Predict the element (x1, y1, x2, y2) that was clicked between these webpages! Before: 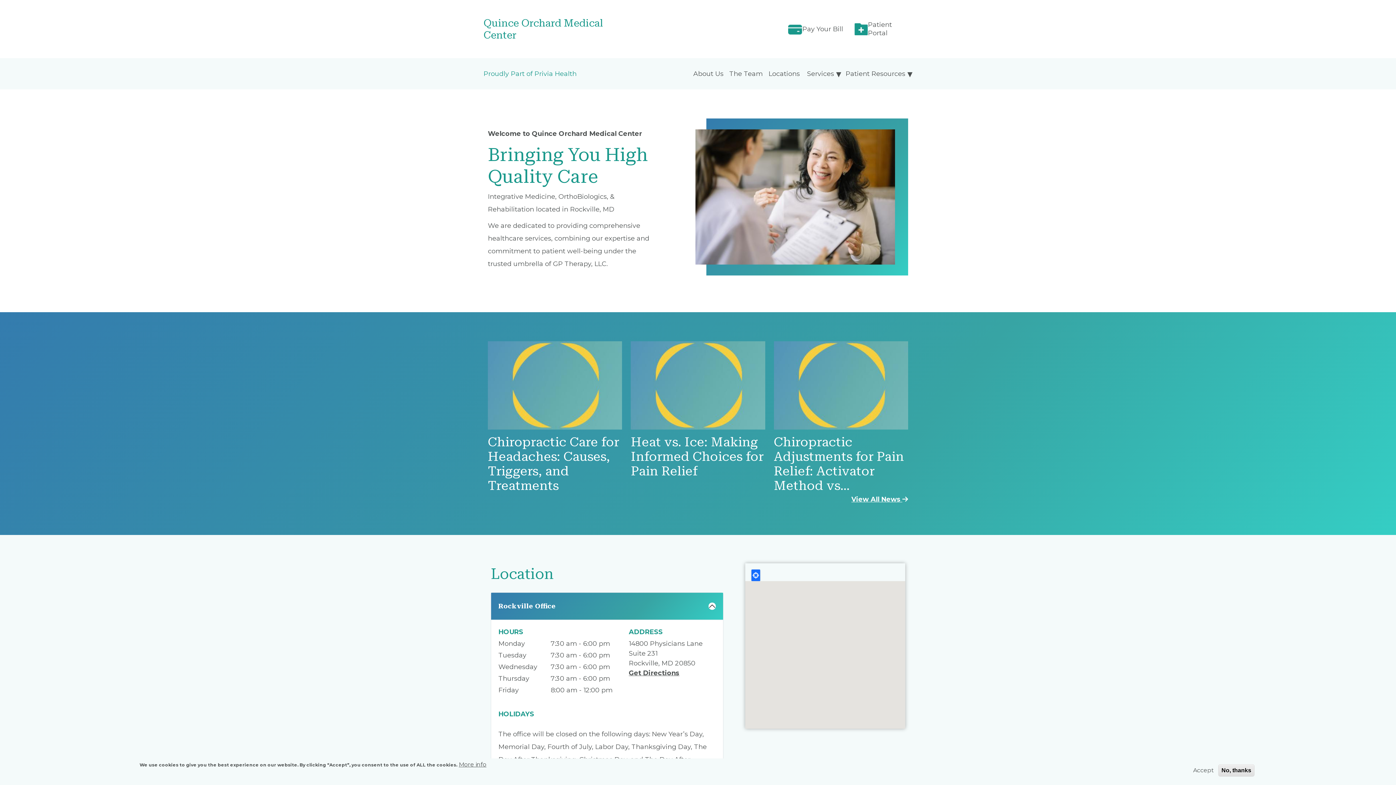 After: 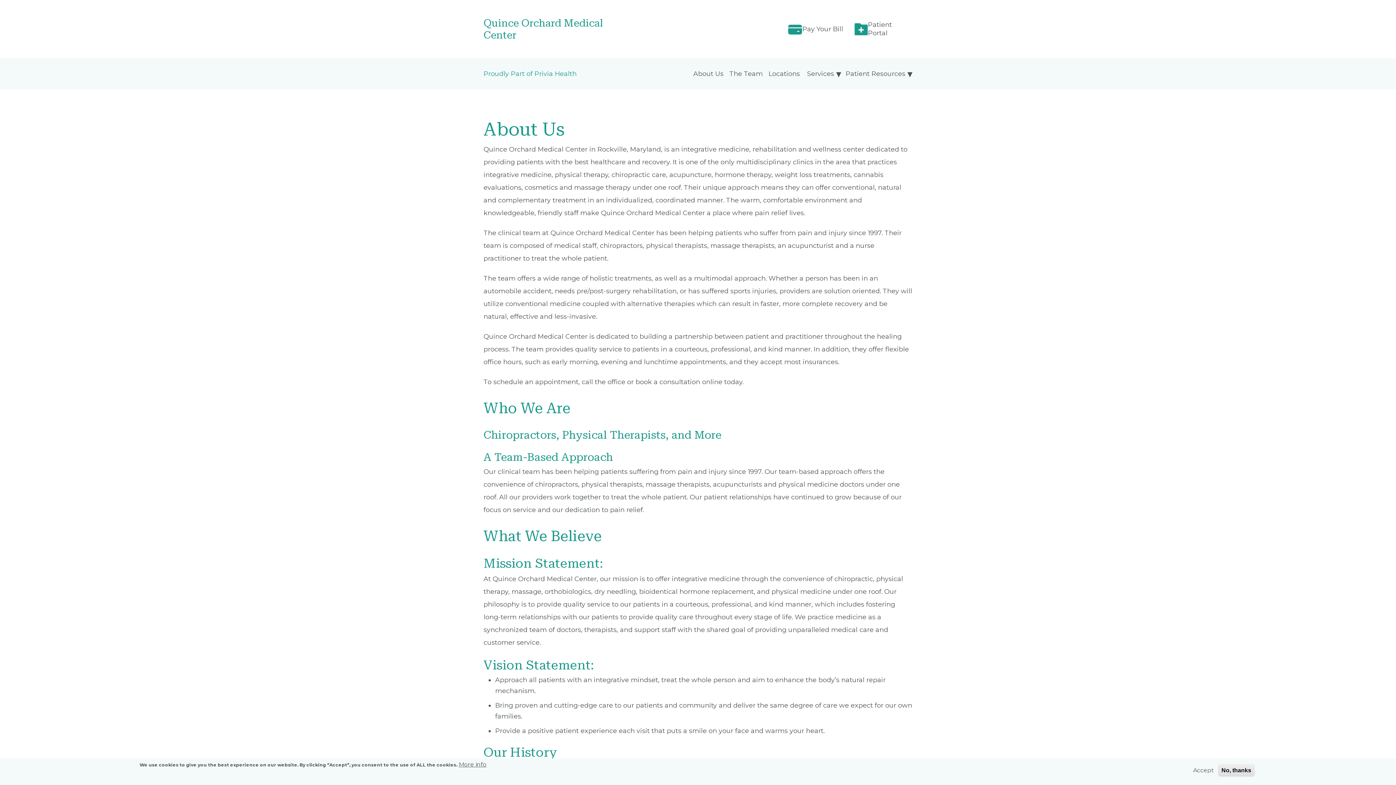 Action: label: About Us, press Tab to navigate to attached menu bbox: (690, 65, 726, 82)